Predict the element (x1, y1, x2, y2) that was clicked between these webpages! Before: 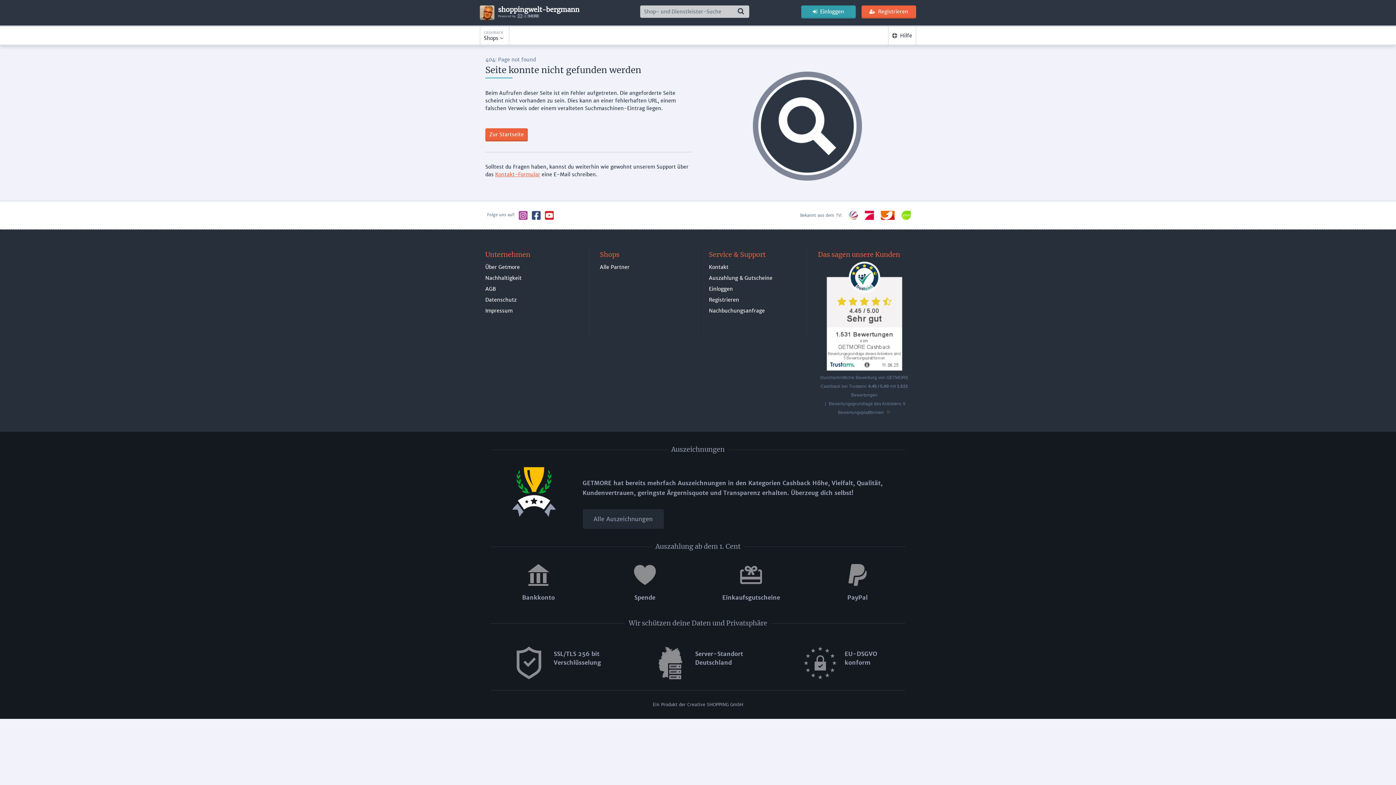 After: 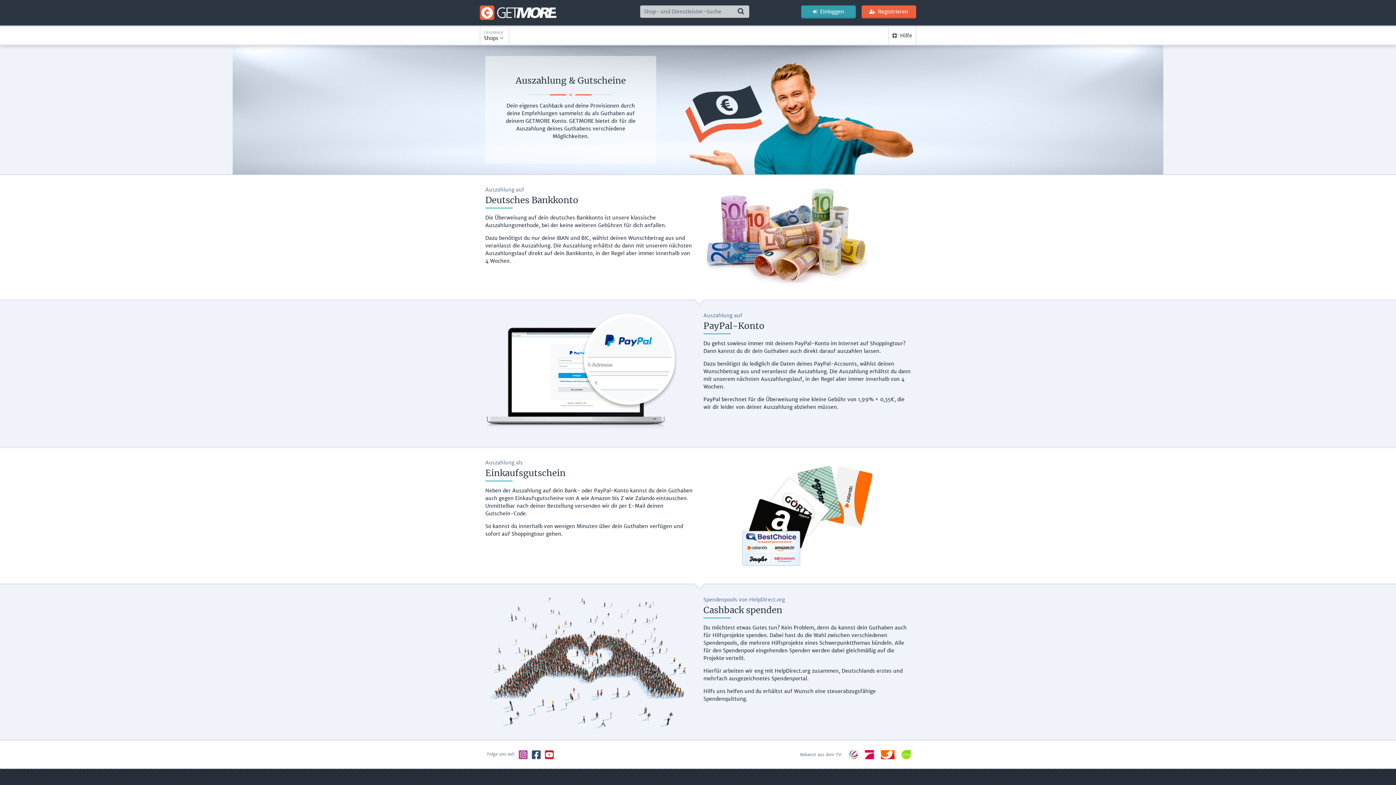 Action: bbox: (709, 272, 806, 283) label: Auszahlung & Gutscheine